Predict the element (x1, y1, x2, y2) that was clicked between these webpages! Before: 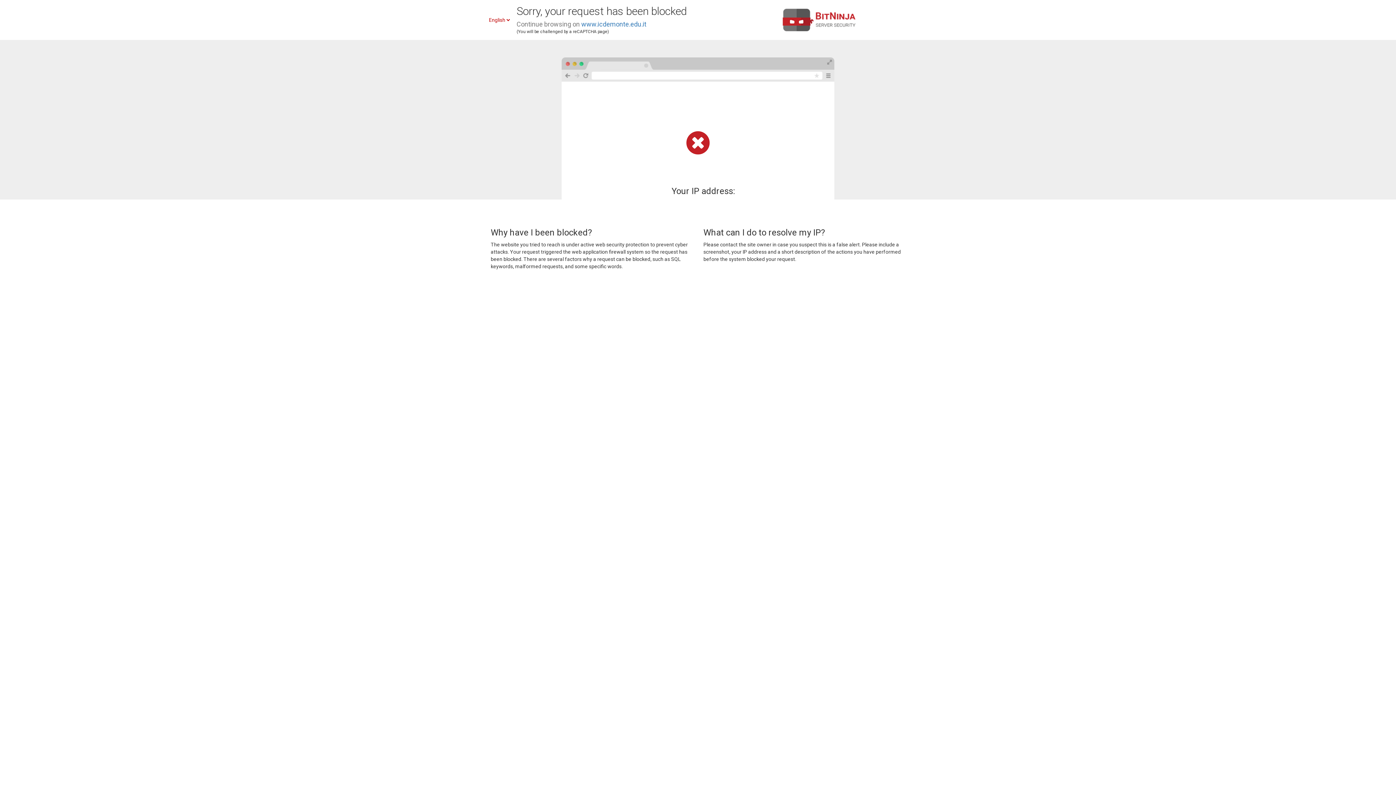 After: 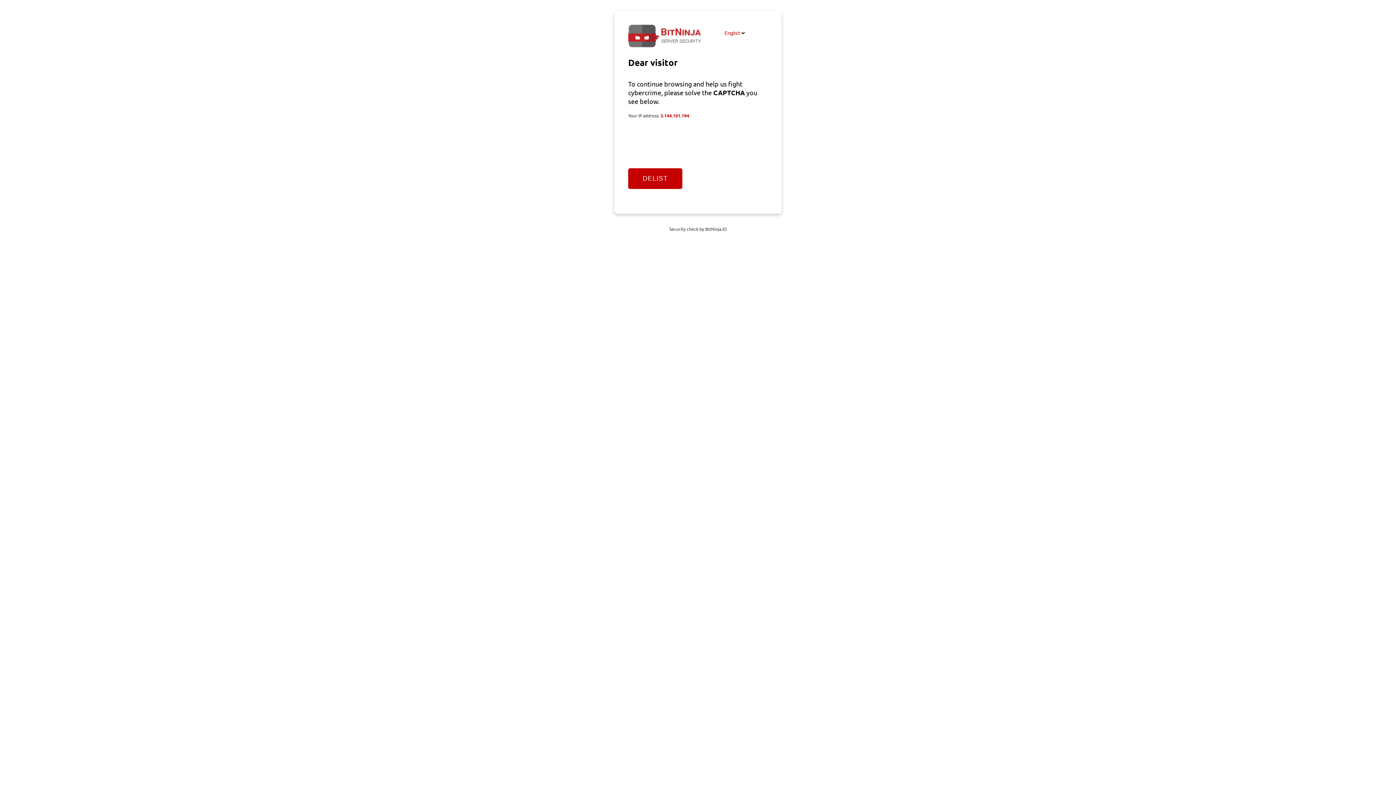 Action: bbox: (581, 20, 646, 28) label: www.icdemonte.edu.it